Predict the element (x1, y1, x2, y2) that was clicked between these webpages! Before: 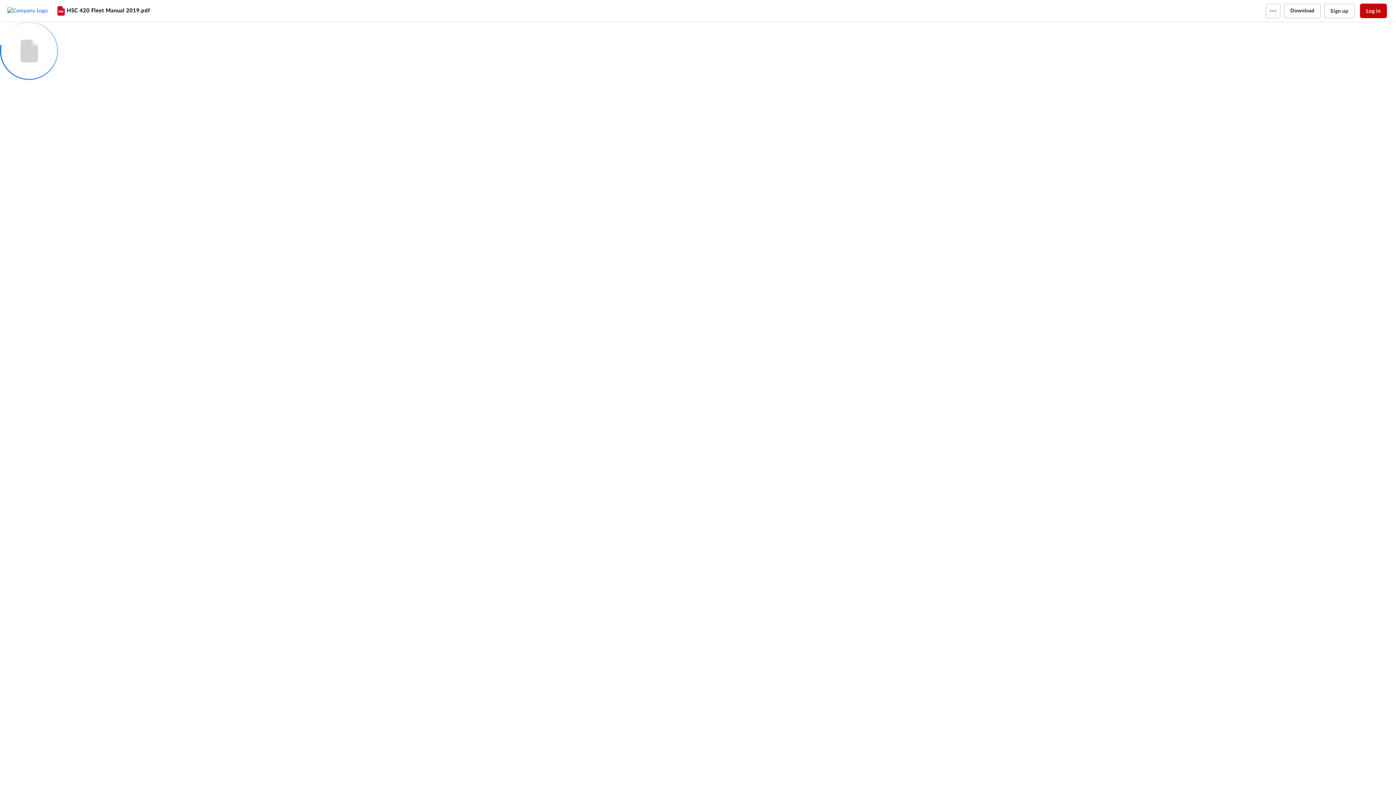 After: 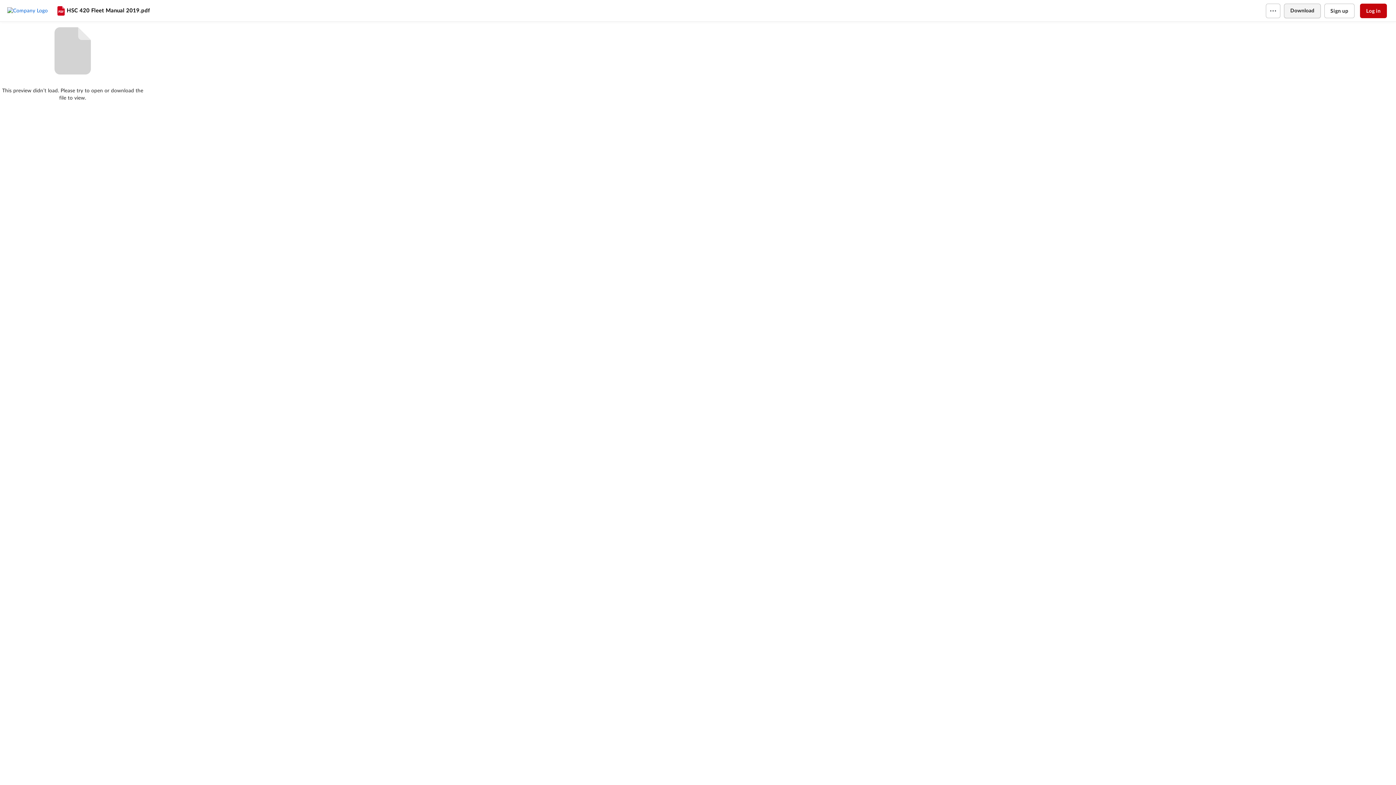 Action: label: Download bbox: (1284, 3, 1320, 18)